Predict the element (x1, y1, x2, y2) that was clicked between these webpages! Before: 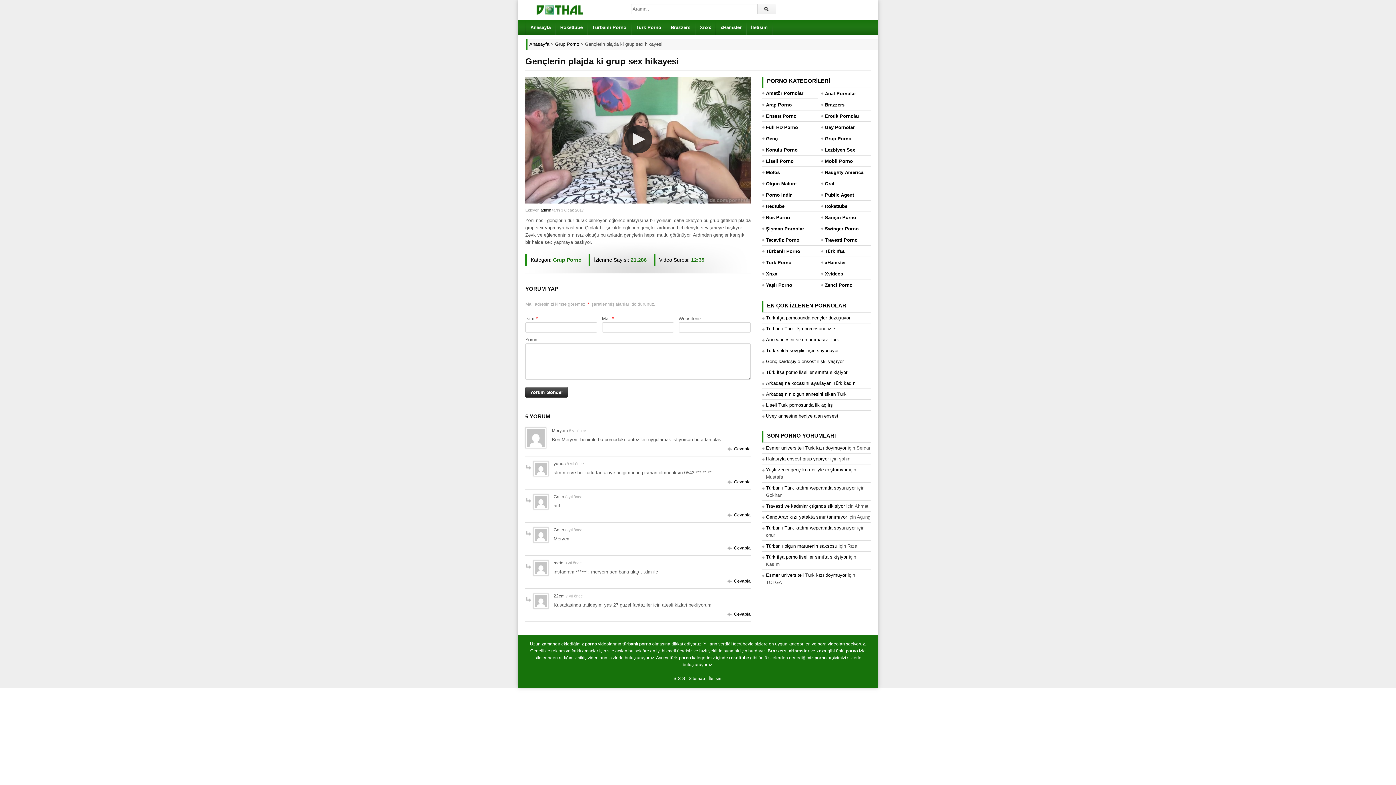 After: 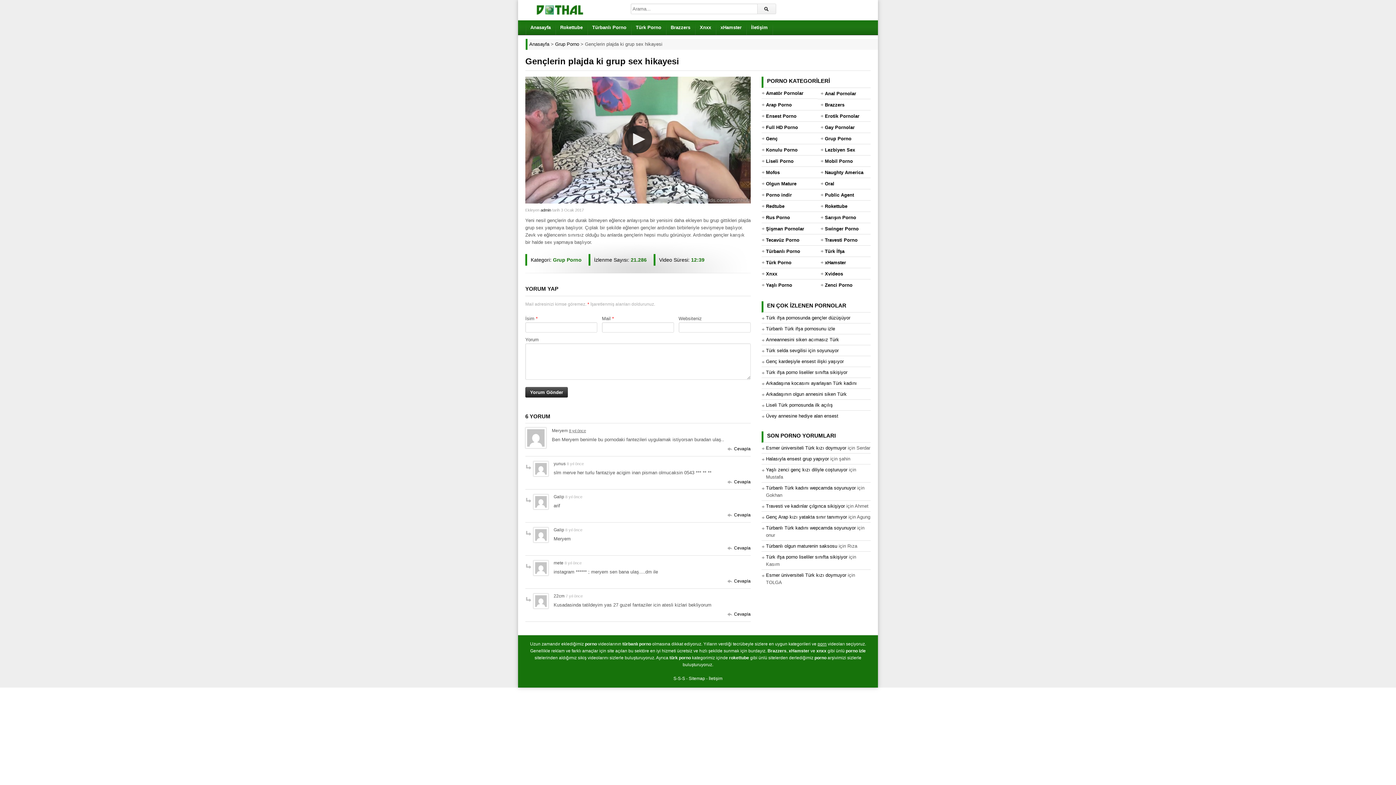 Action: label: 8 yıl önce bbox: (569, 428, 586, 433)